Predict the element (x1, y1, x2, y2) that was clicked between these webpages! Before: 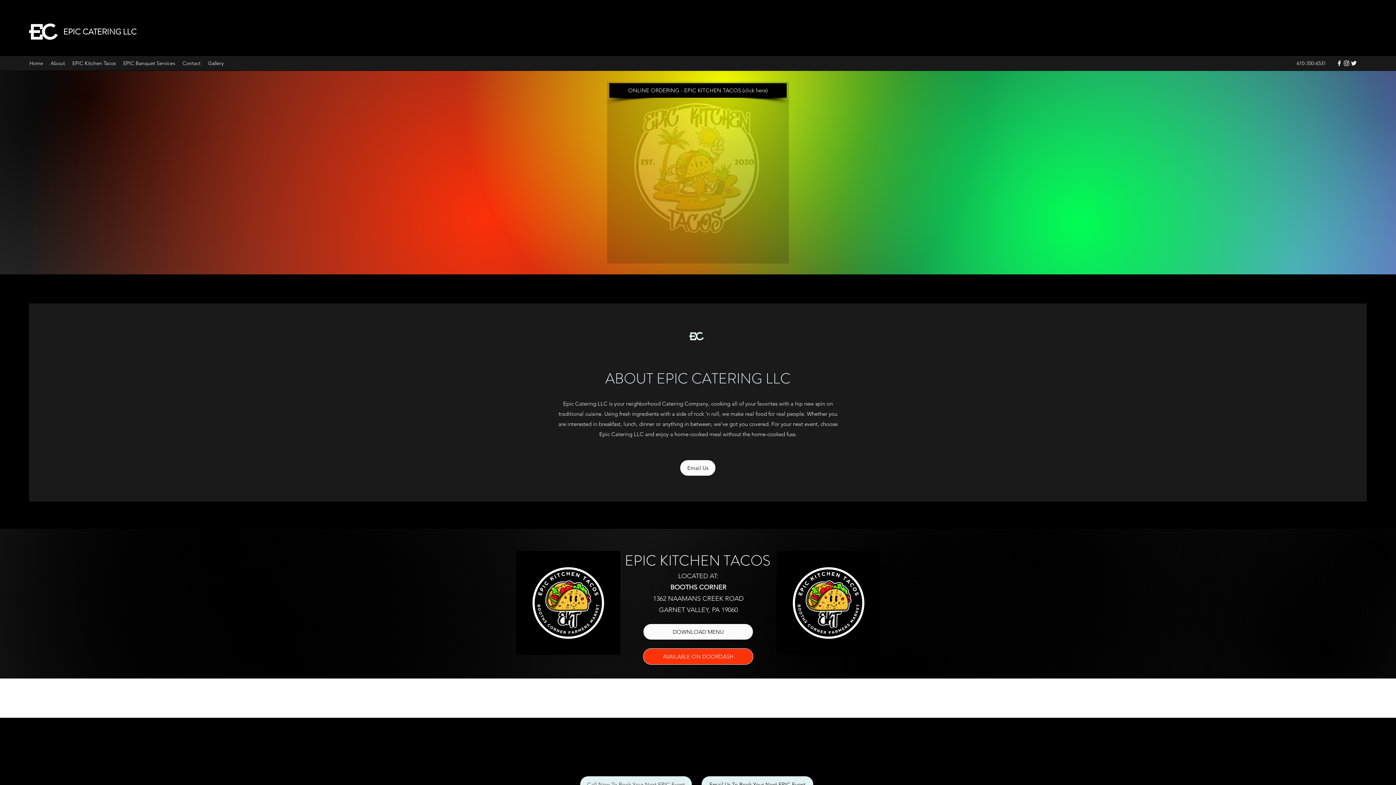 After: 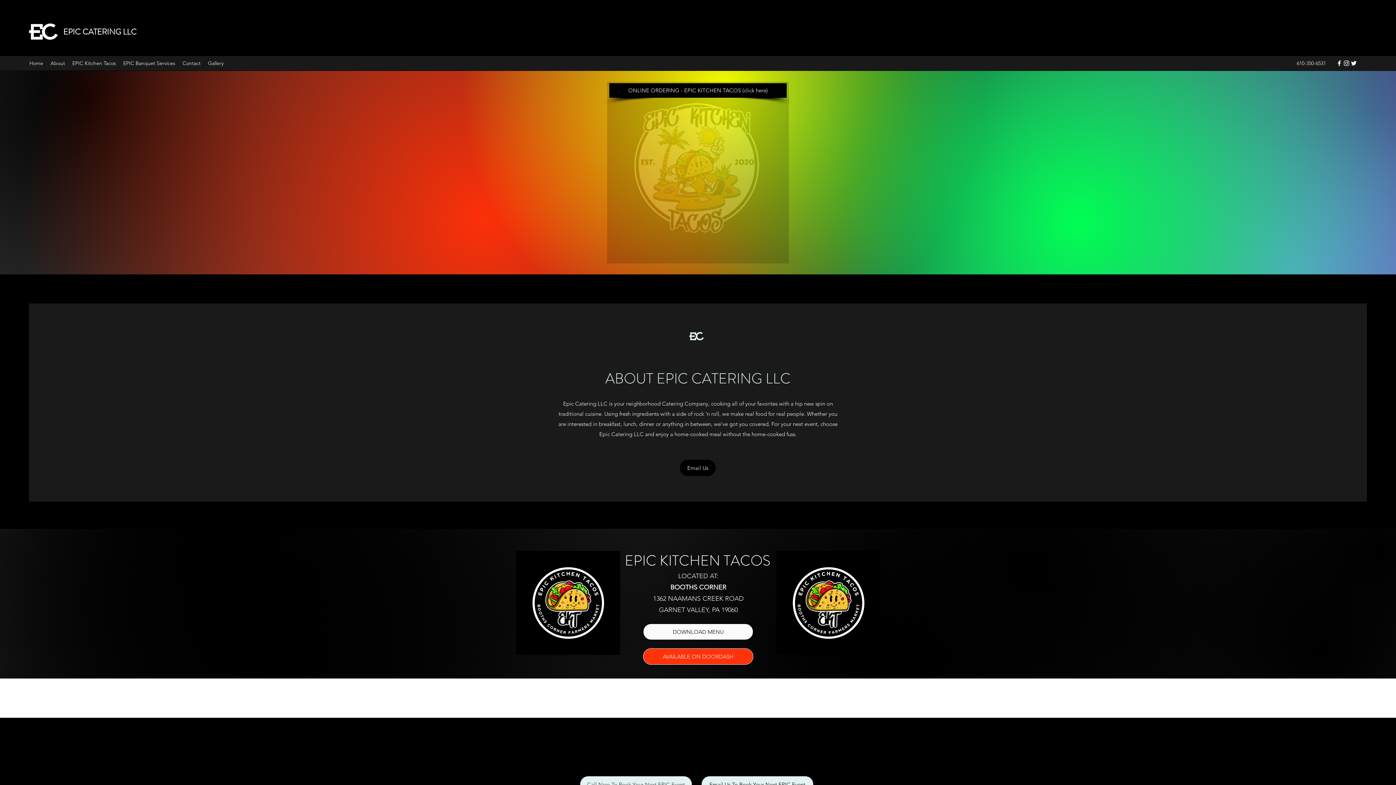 Action: label: Email Us bbox: (680, 460, 716, 476)